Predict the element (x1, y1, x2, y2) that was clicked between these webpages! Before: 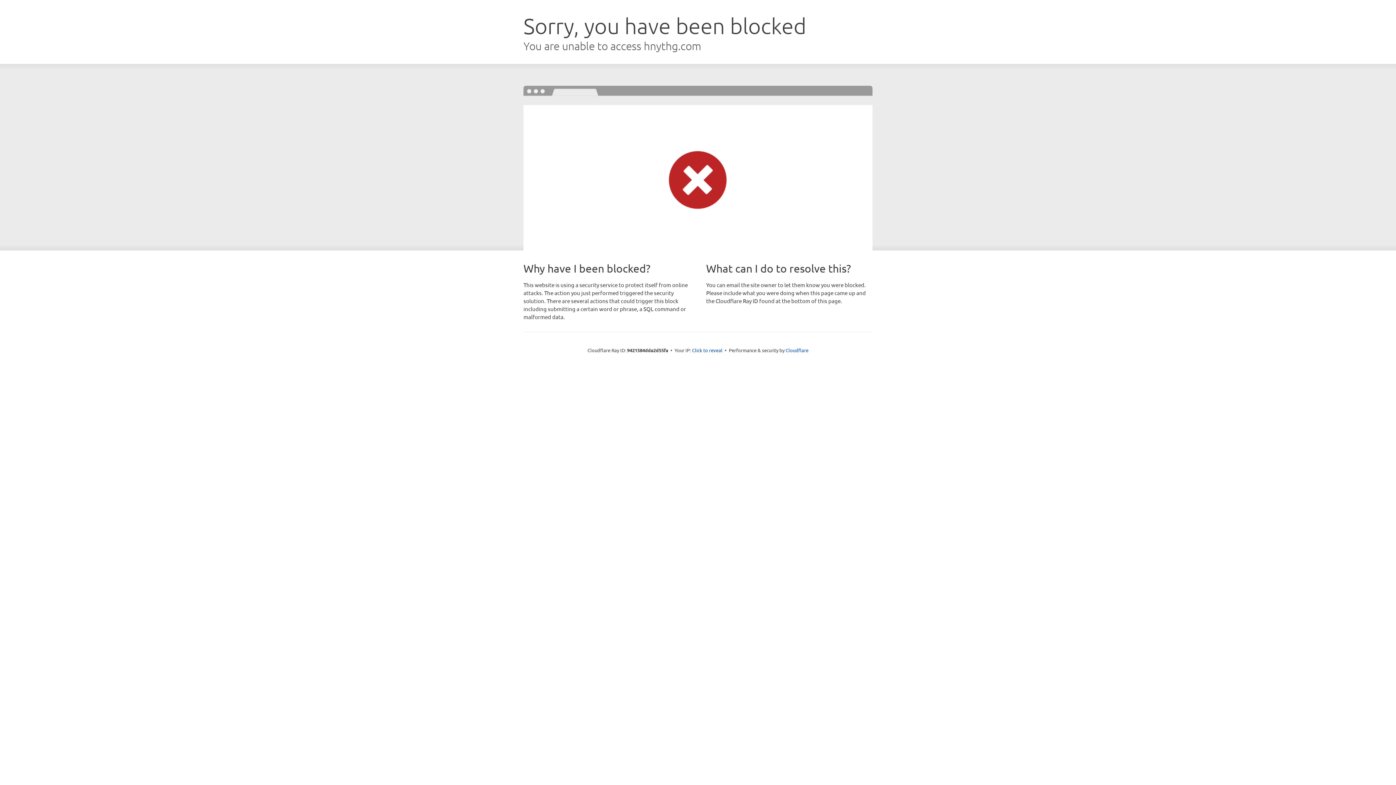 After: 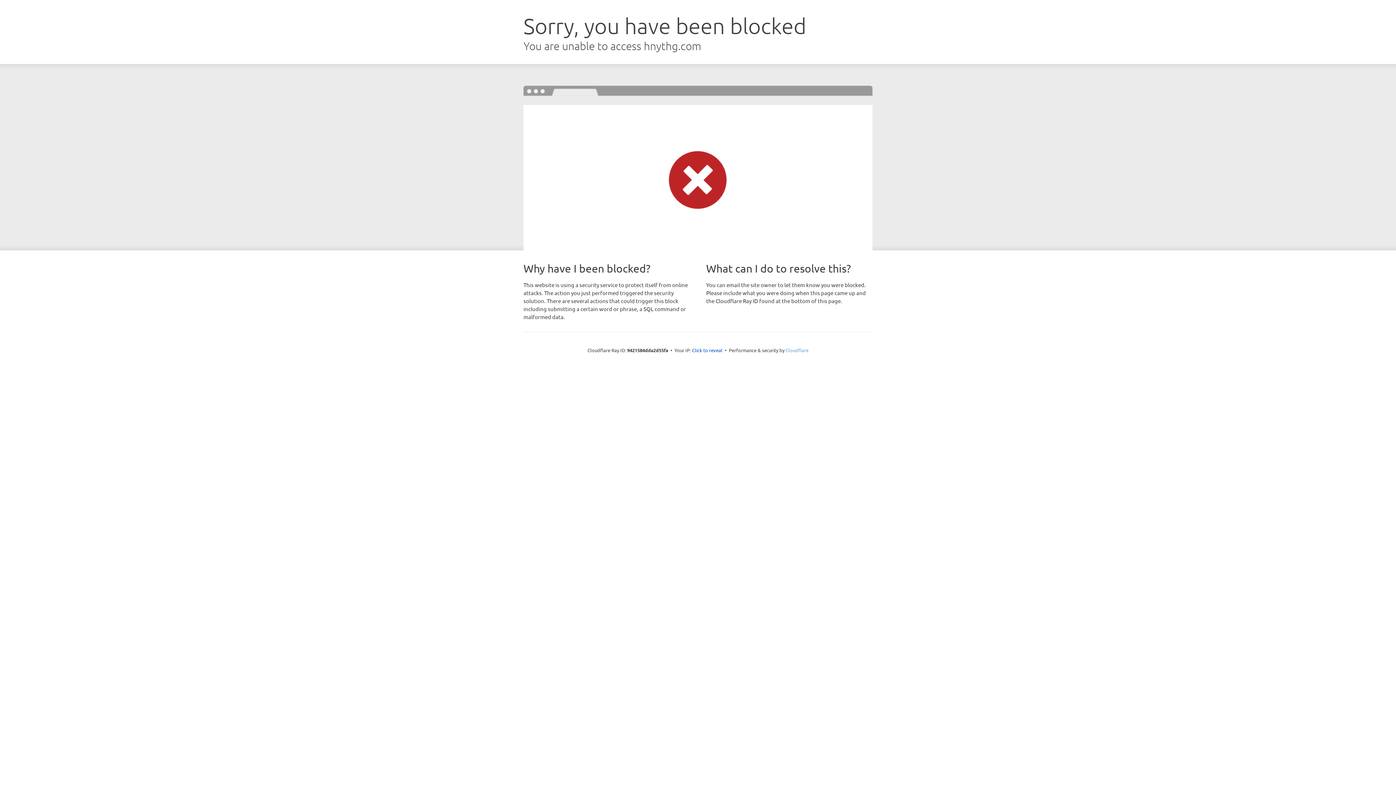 Action: label: Cloudflare bbox: (785, 347, 808, 353)